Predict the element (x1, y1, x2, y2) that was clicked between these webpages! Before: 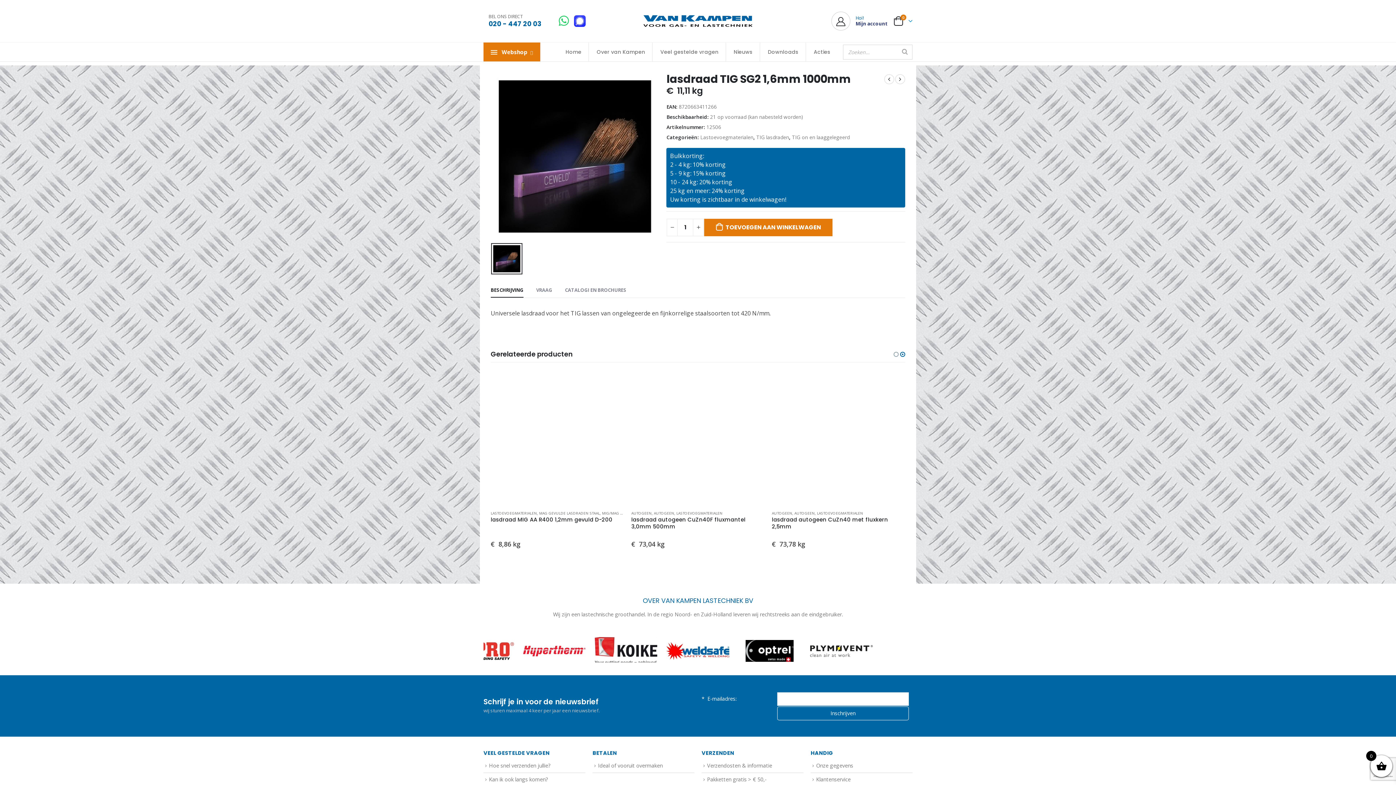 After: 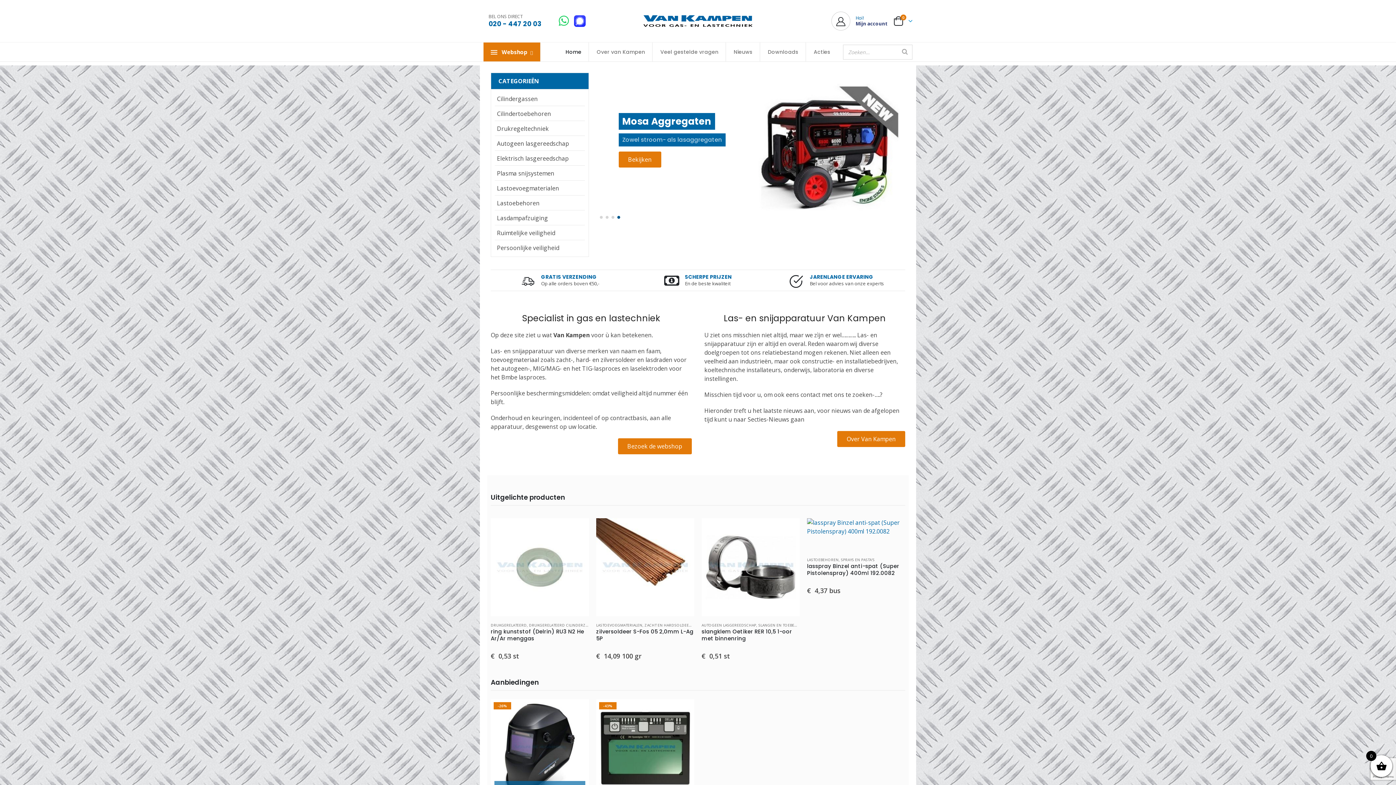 Action: bbox: (643, 15, 752, 27)